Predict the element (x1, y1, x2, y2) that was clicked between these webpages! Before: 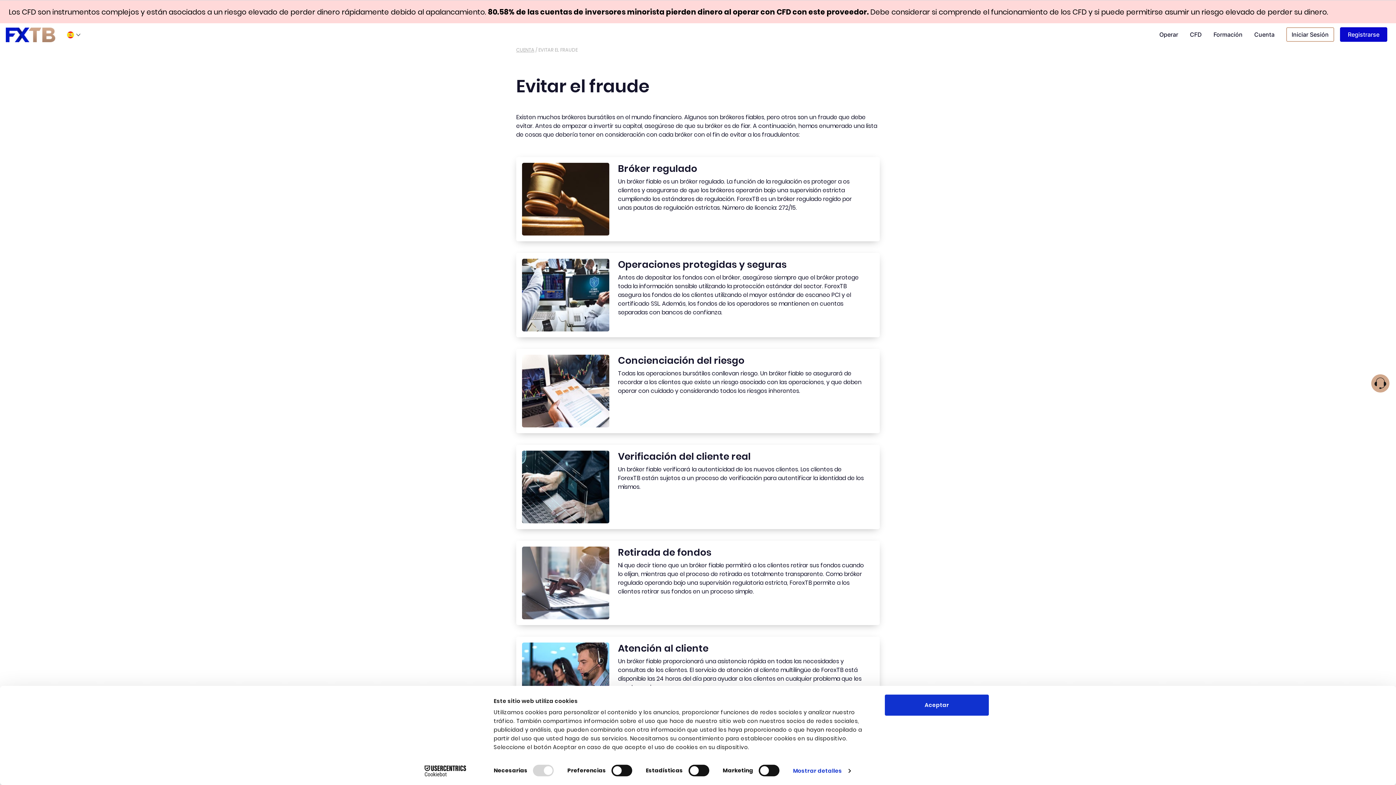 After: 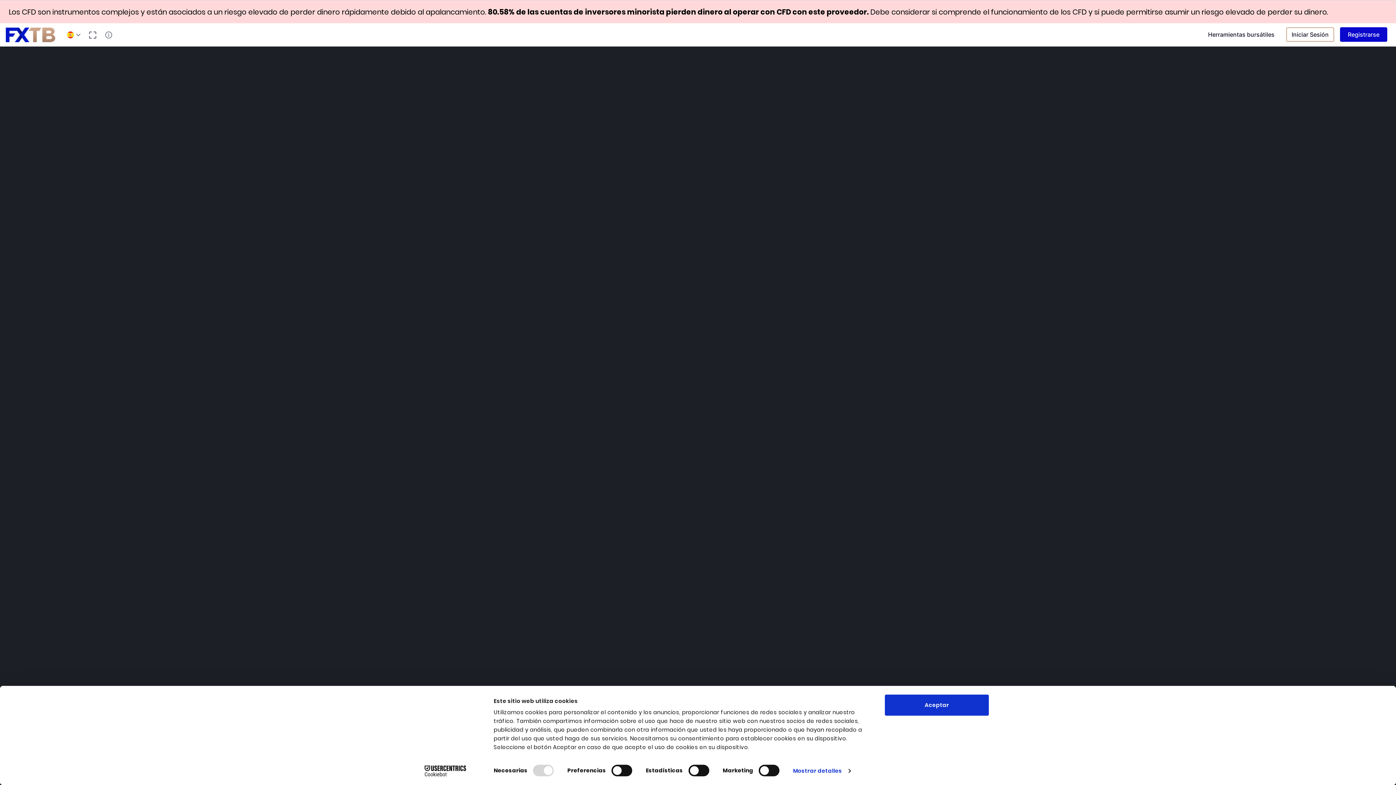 Action: label: Operar bbox: (1159, 30, 1178, 38)